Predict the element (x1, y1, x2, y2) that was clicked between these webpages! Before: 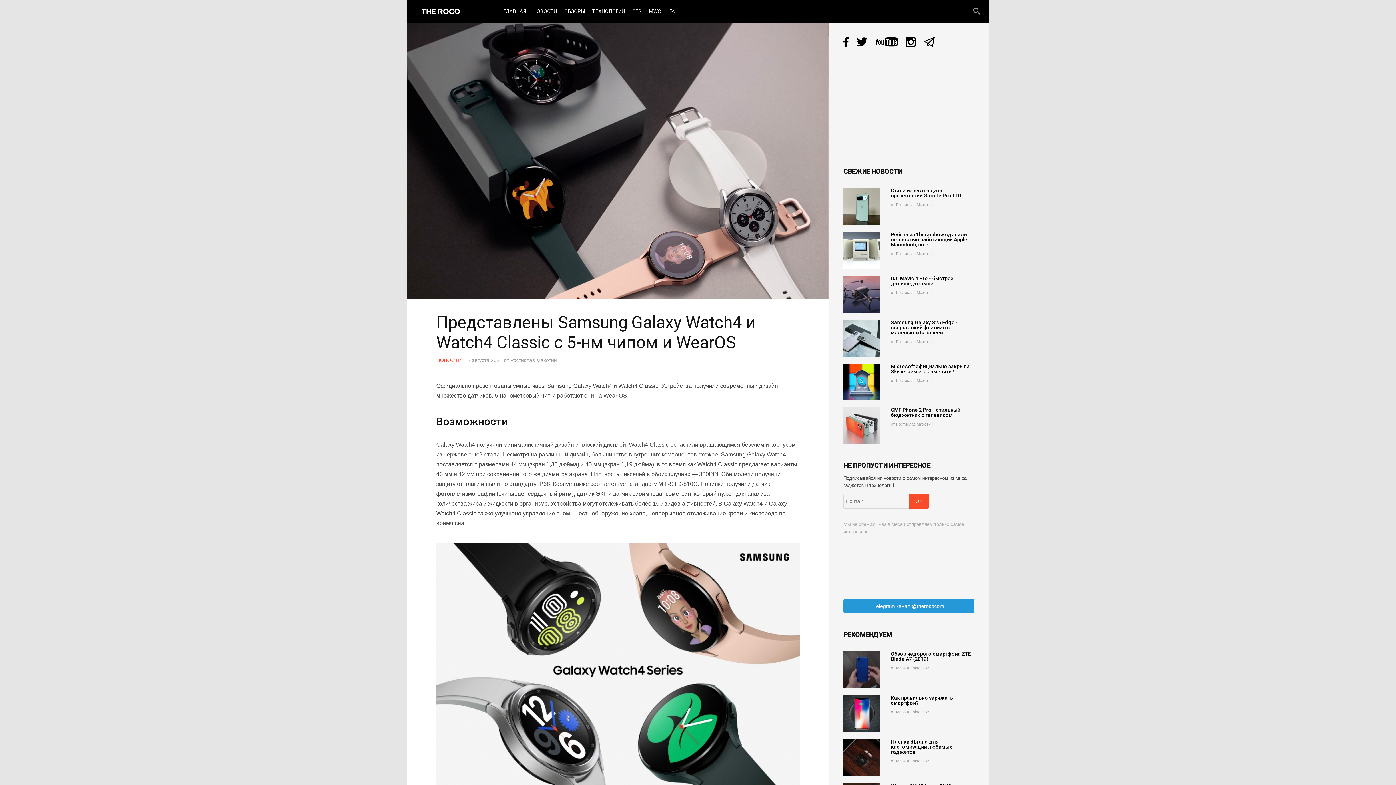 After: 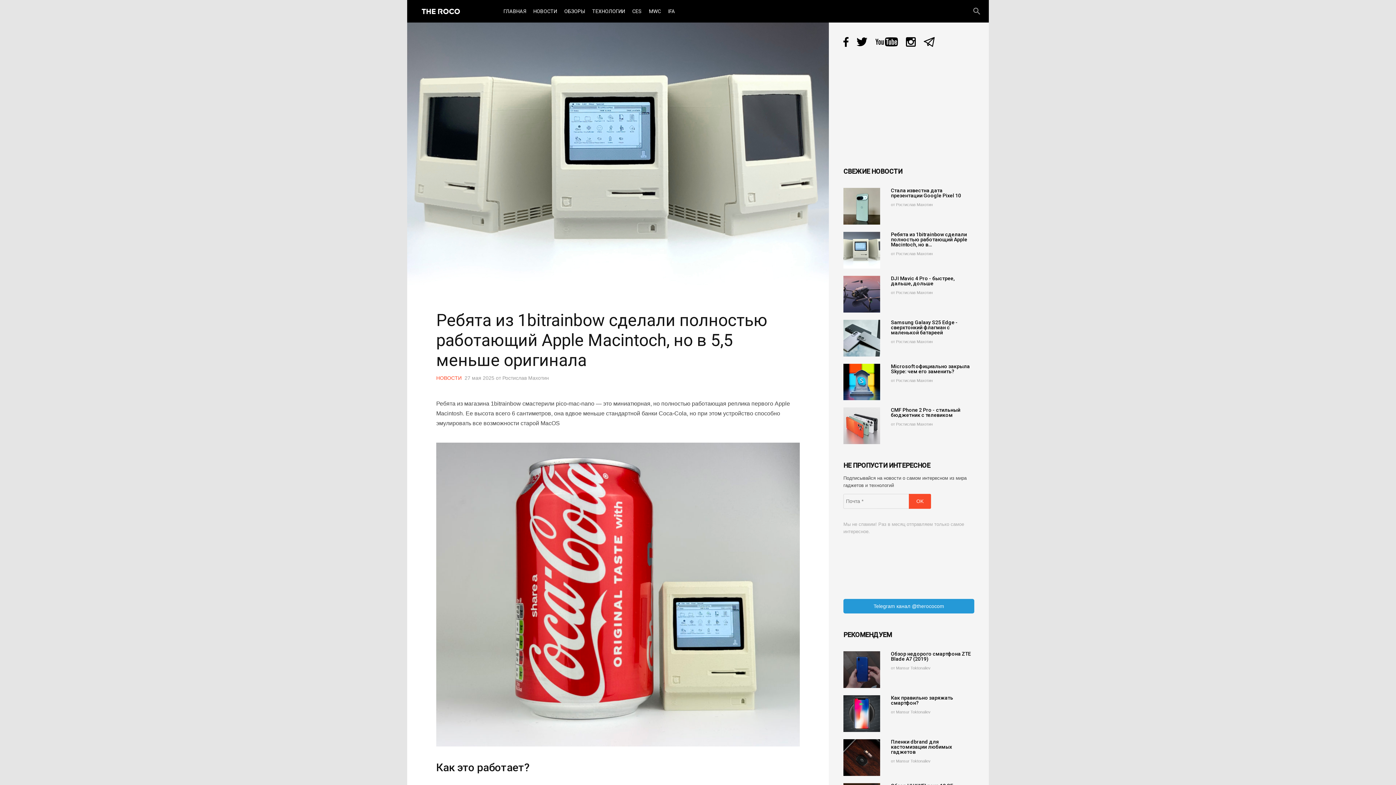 Action: bbox: (843, 232, 880, 268)